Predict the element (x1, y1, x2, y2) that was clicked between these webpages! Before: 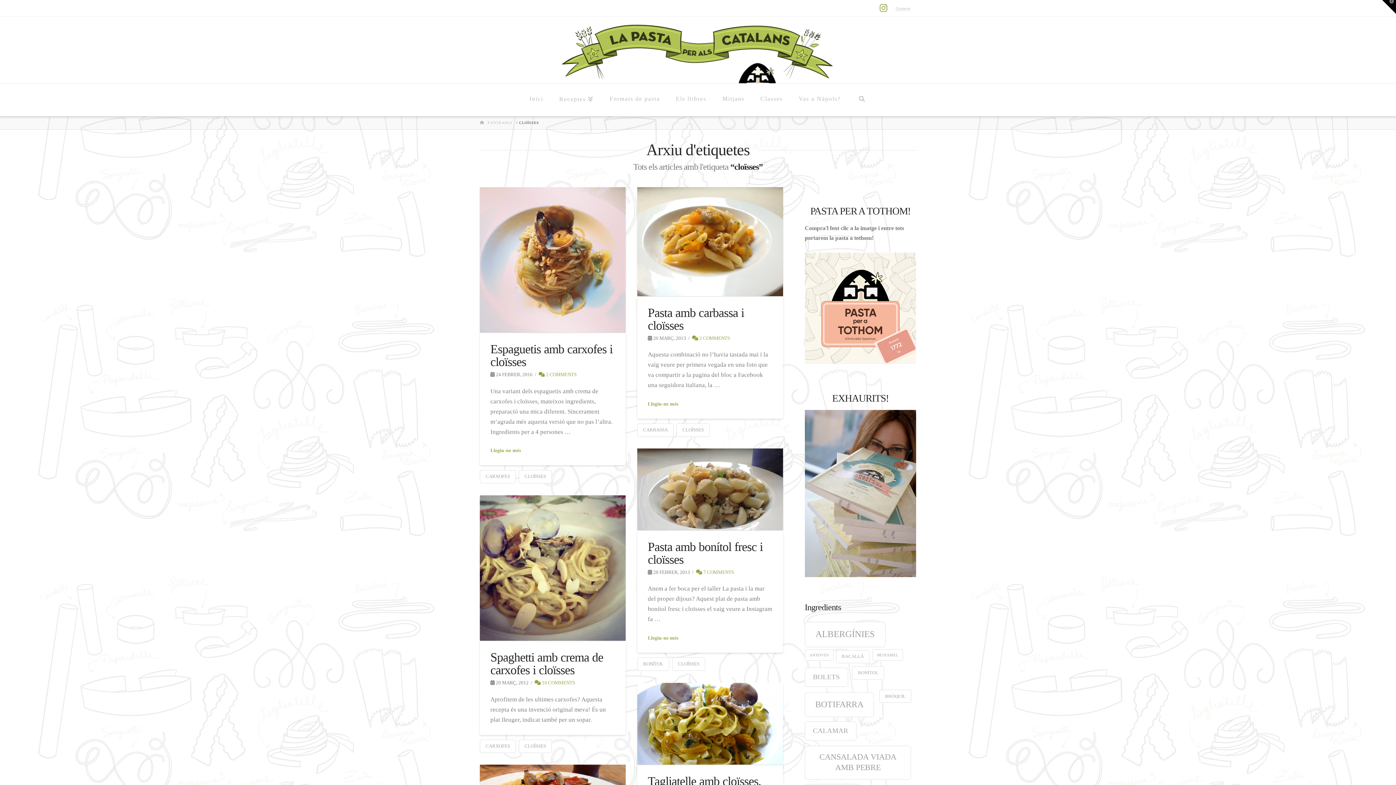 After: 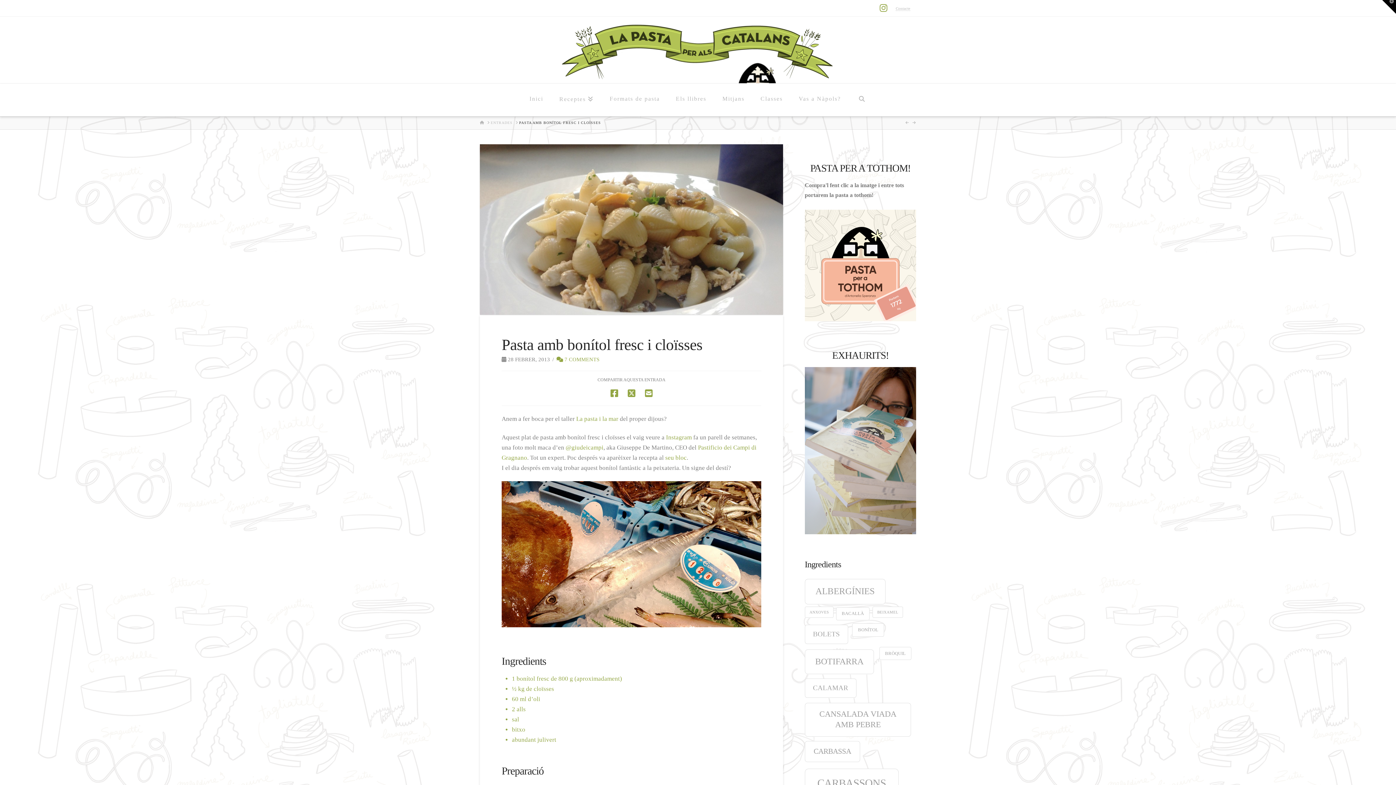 Action: label: Pasta amb bonítol fresc i cloïsses bbox: (648, 540, 762, 566)